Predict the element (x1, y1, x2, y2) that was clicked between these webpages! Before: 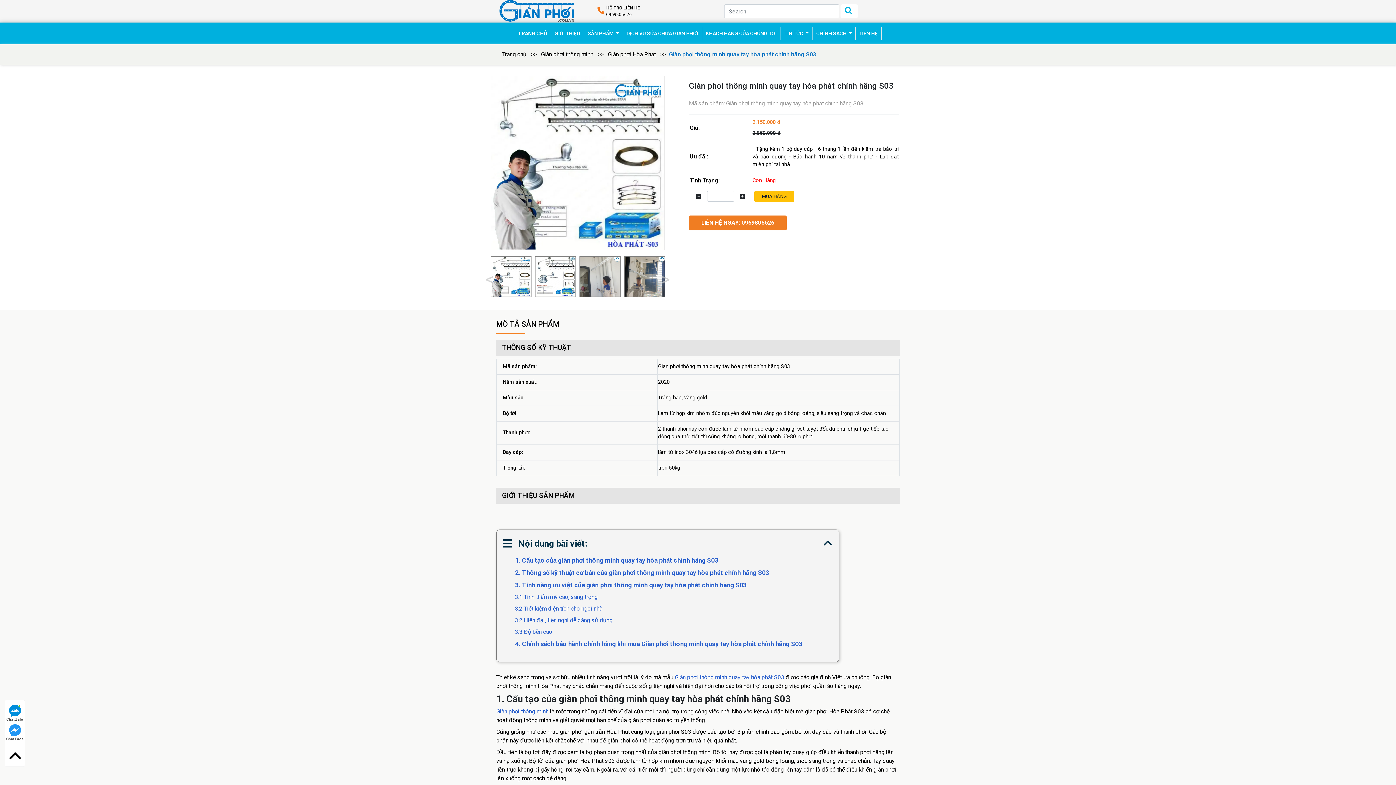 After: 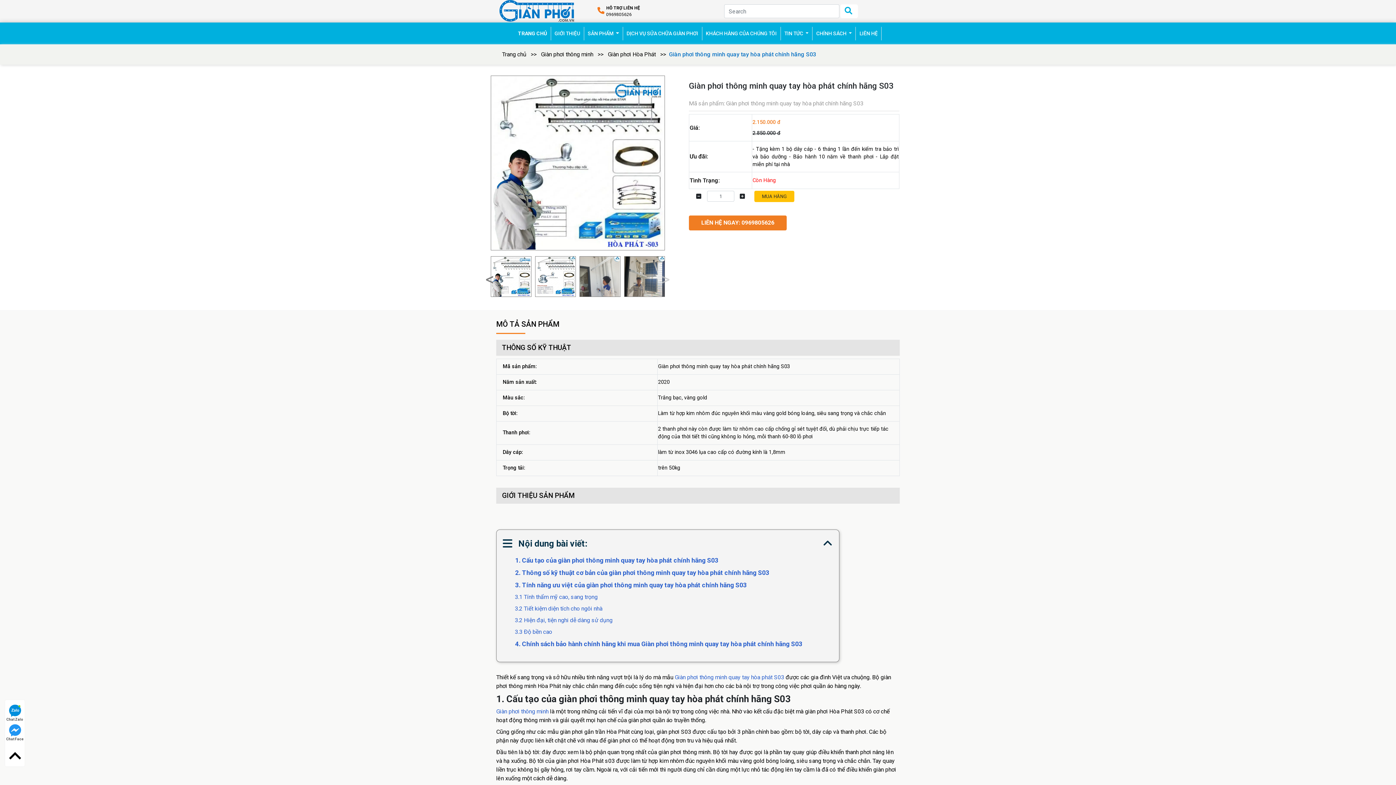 Action: bbox: (485, 270, 494, 288) label: <